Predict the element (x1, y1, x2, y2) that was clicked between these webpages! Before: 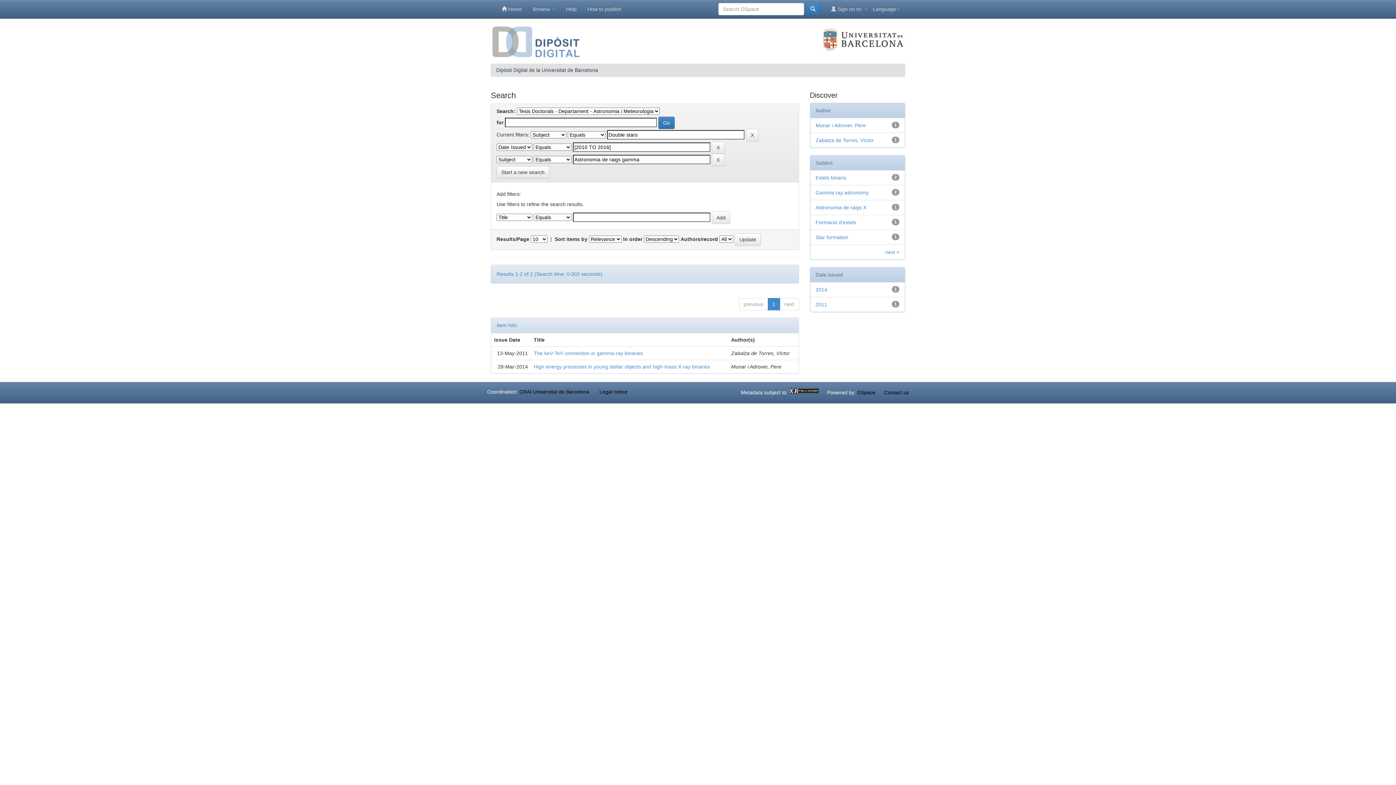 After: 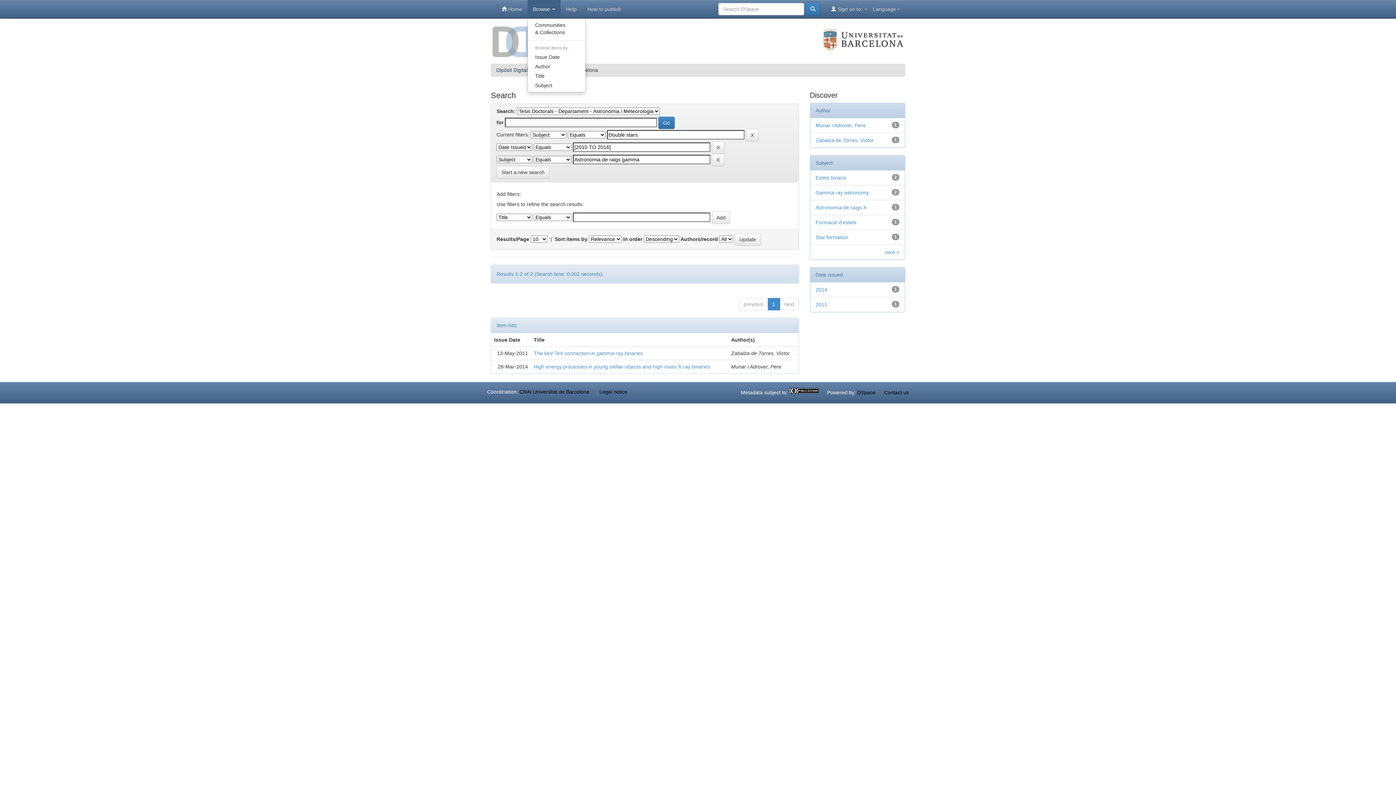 Action: label: Browse  bbox: (527, 0, 560, 18)